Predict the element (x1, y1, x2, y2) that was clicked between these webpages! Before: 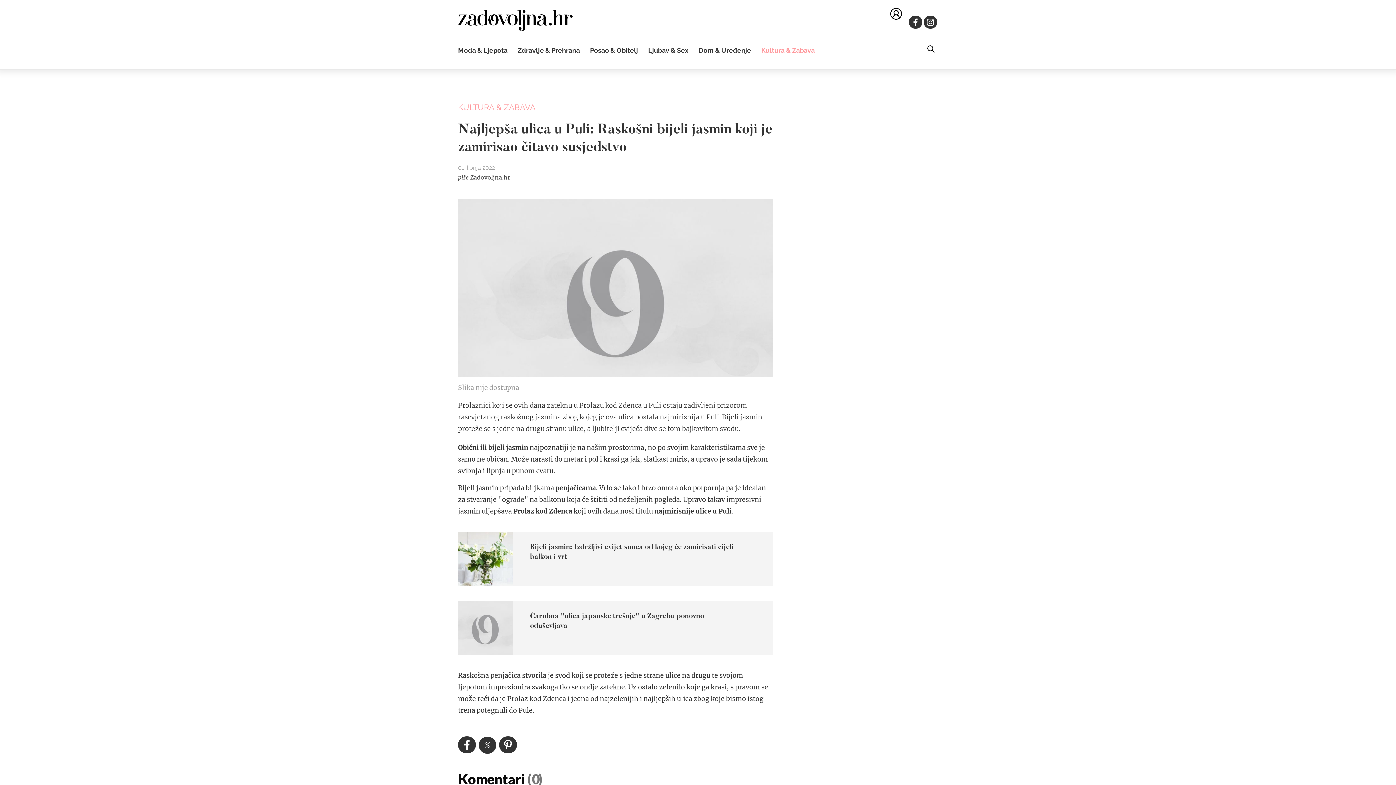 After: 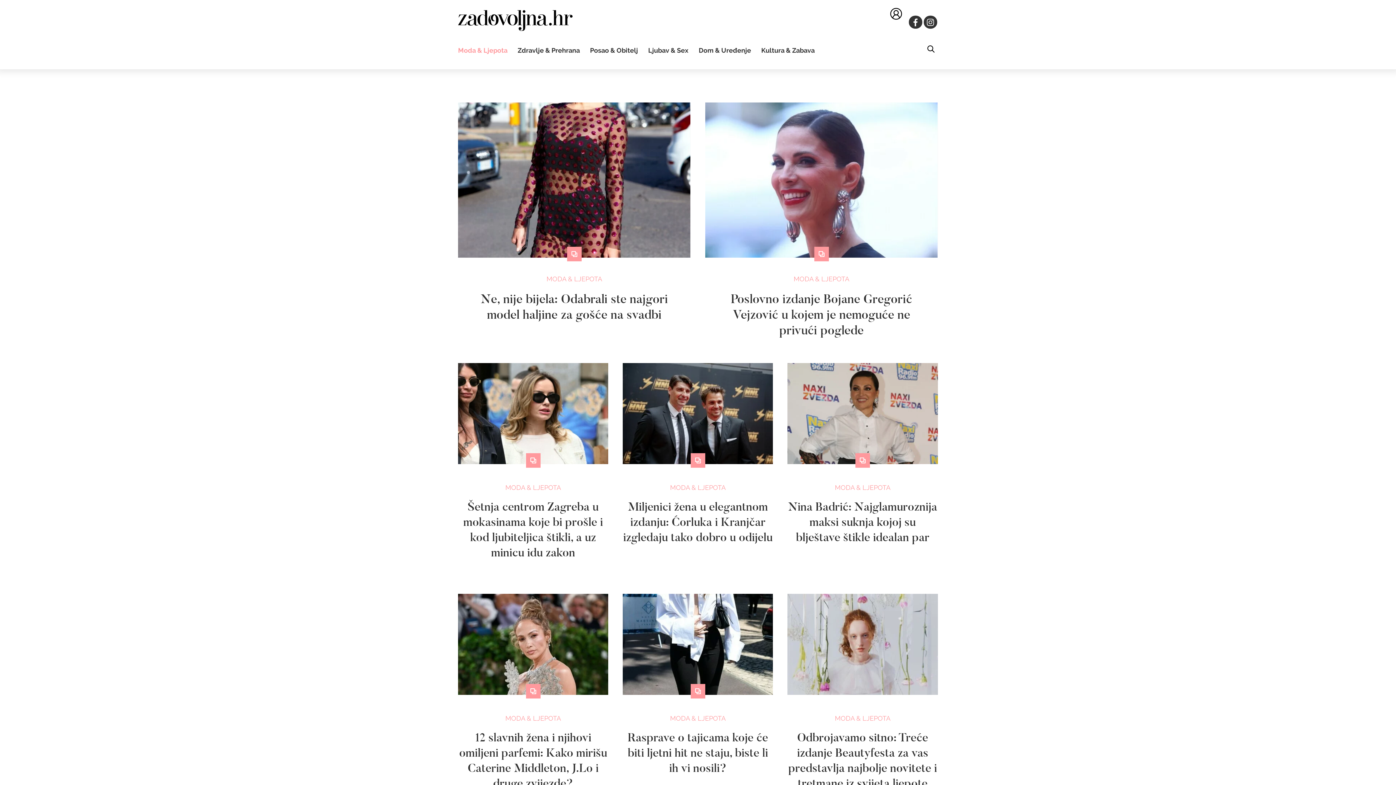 Action: label: Moda & Ljepota bbox: (458, 46, 507, 54)